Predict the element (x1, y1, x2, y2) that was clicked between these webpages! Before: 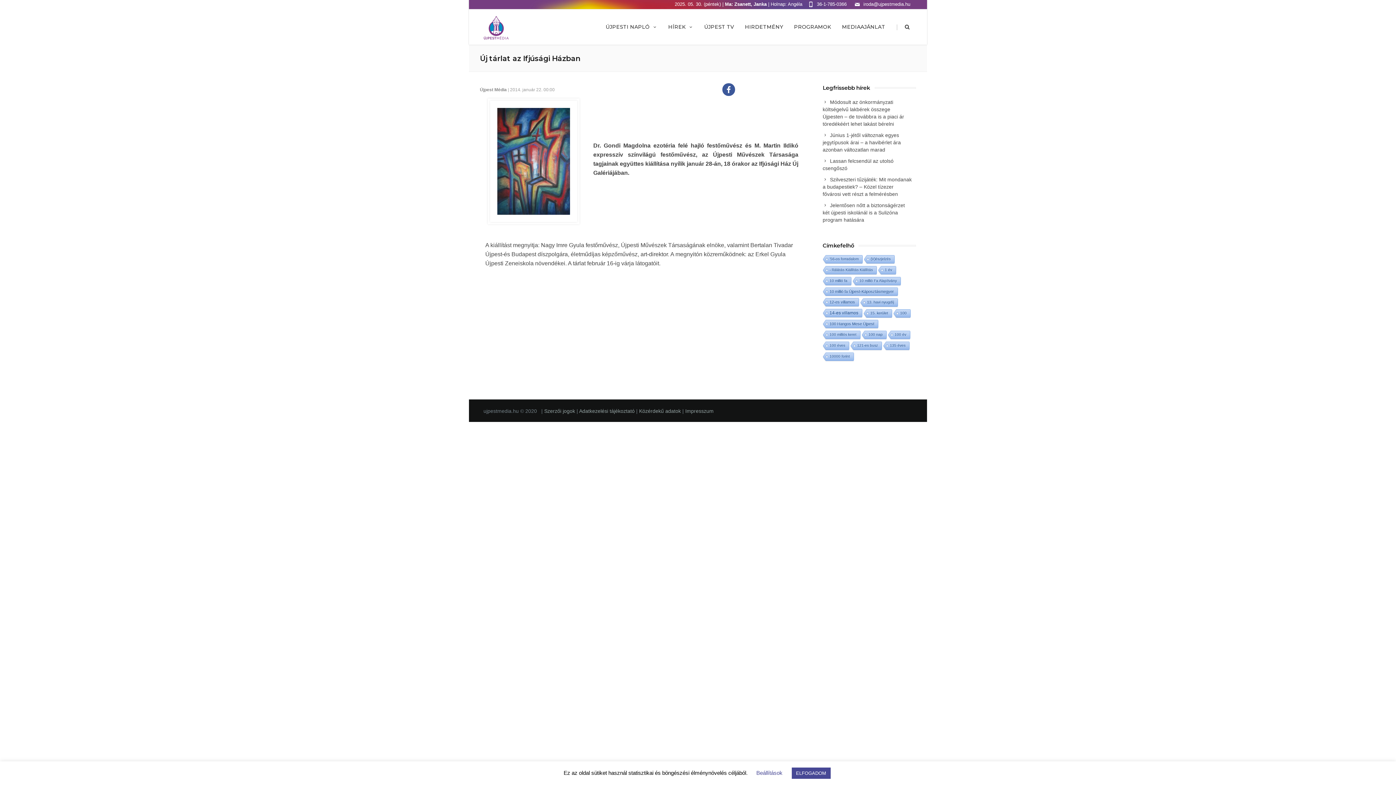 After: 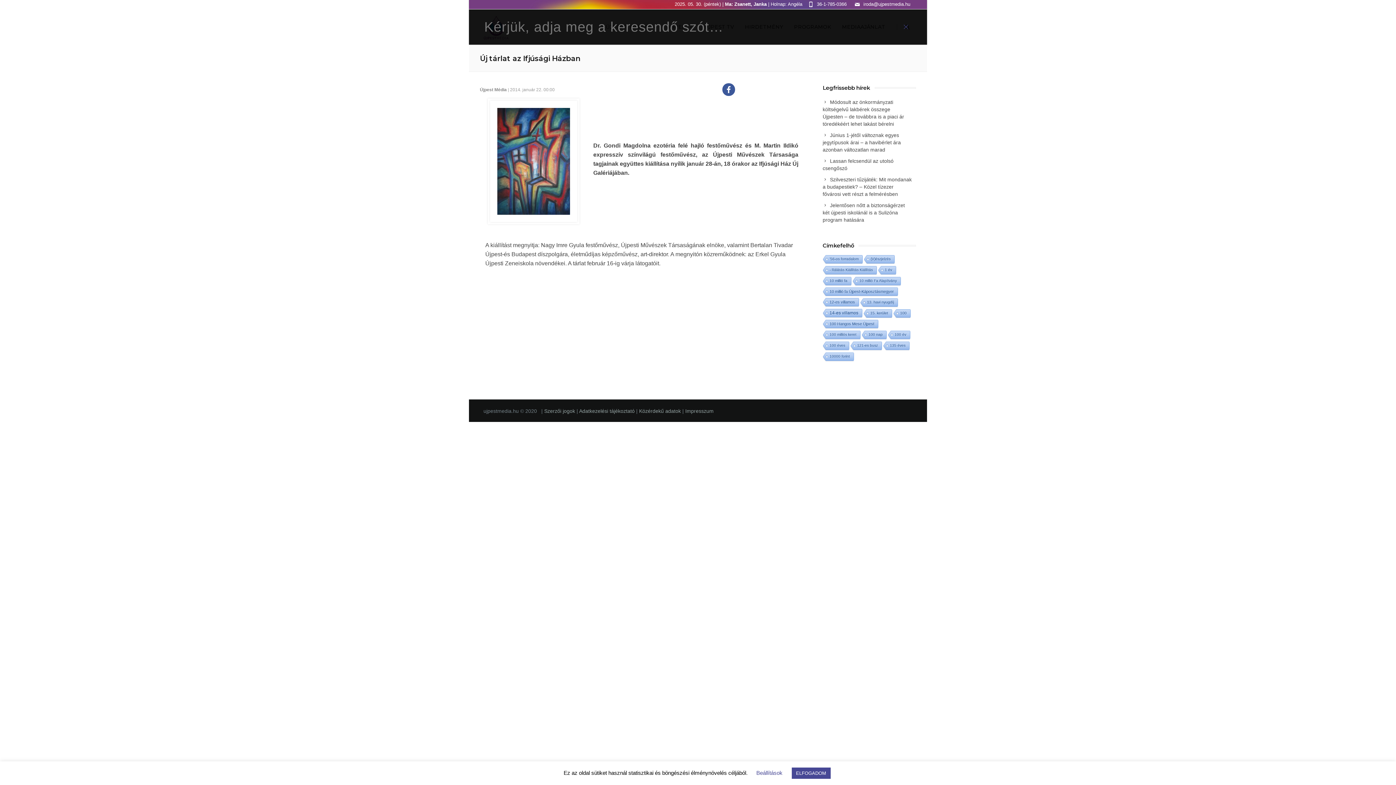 Action: bbox: (902, 9, 912, 42)